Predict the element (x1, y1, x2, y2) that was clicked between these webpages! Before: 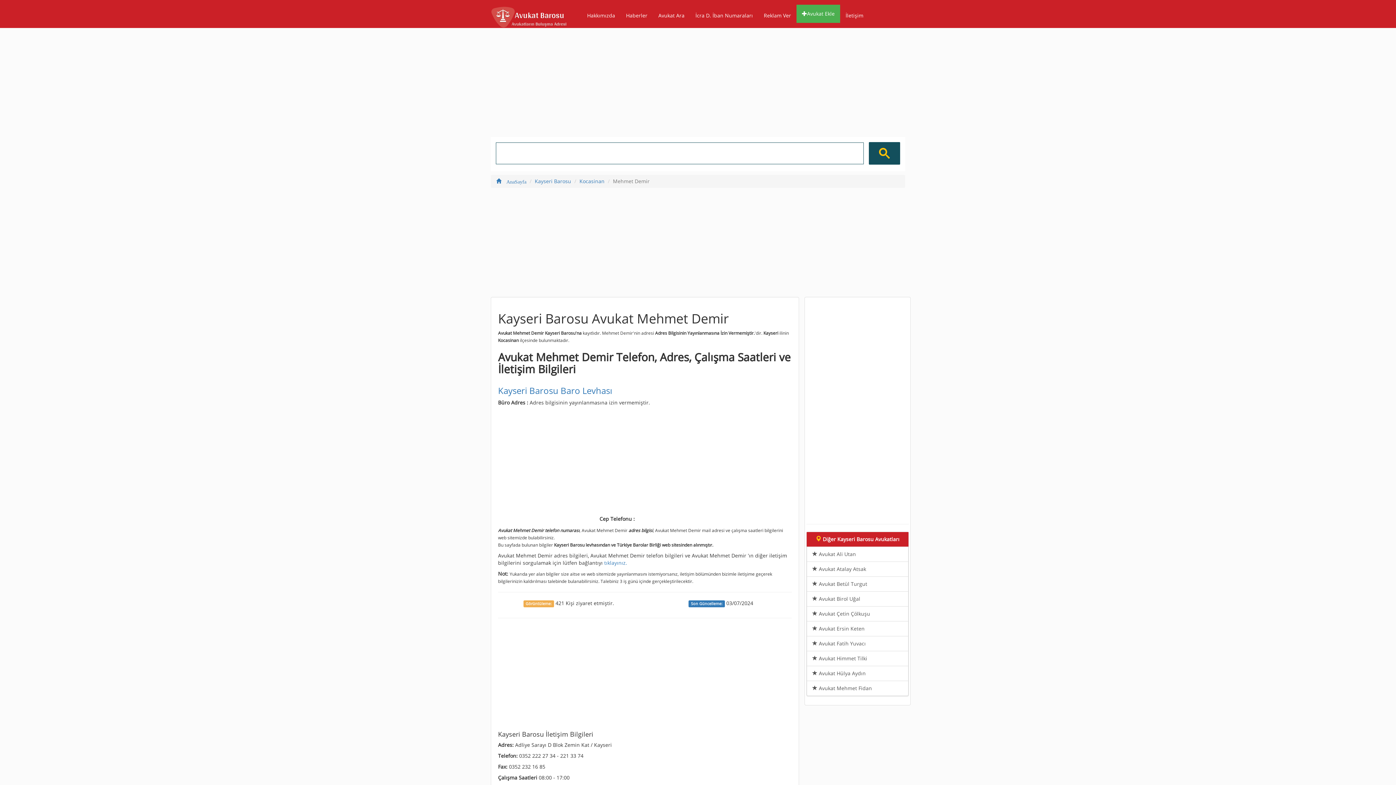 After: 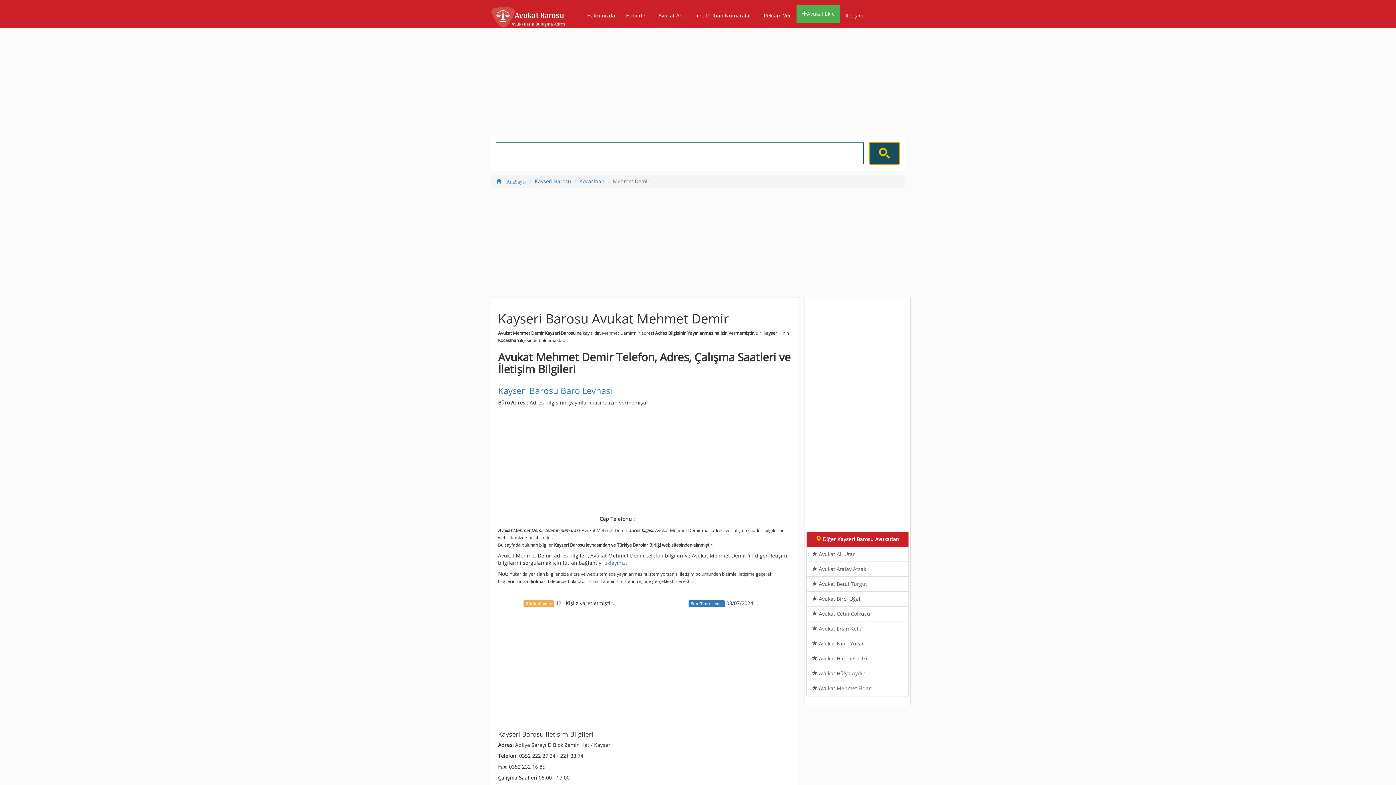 Action: bbox: (869, 142, 900, 164)